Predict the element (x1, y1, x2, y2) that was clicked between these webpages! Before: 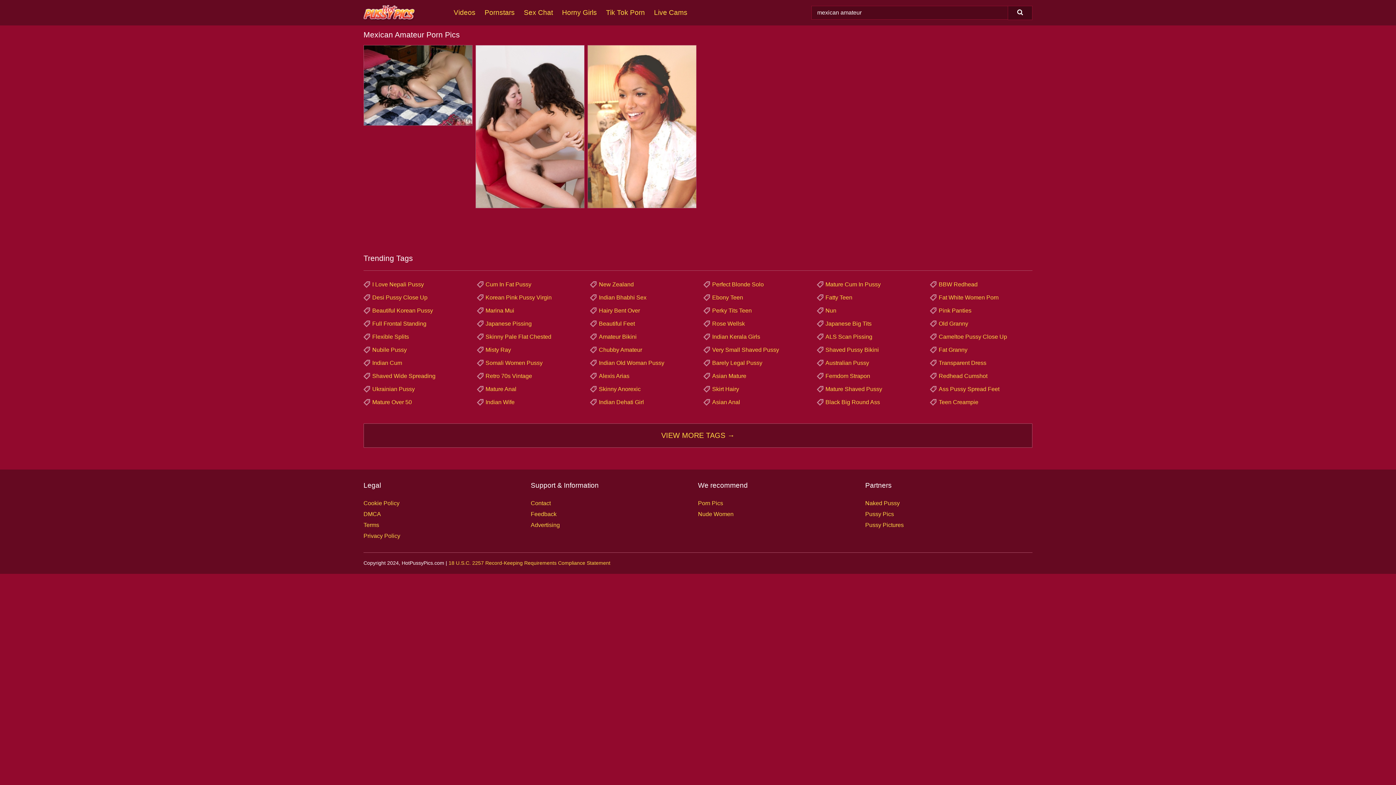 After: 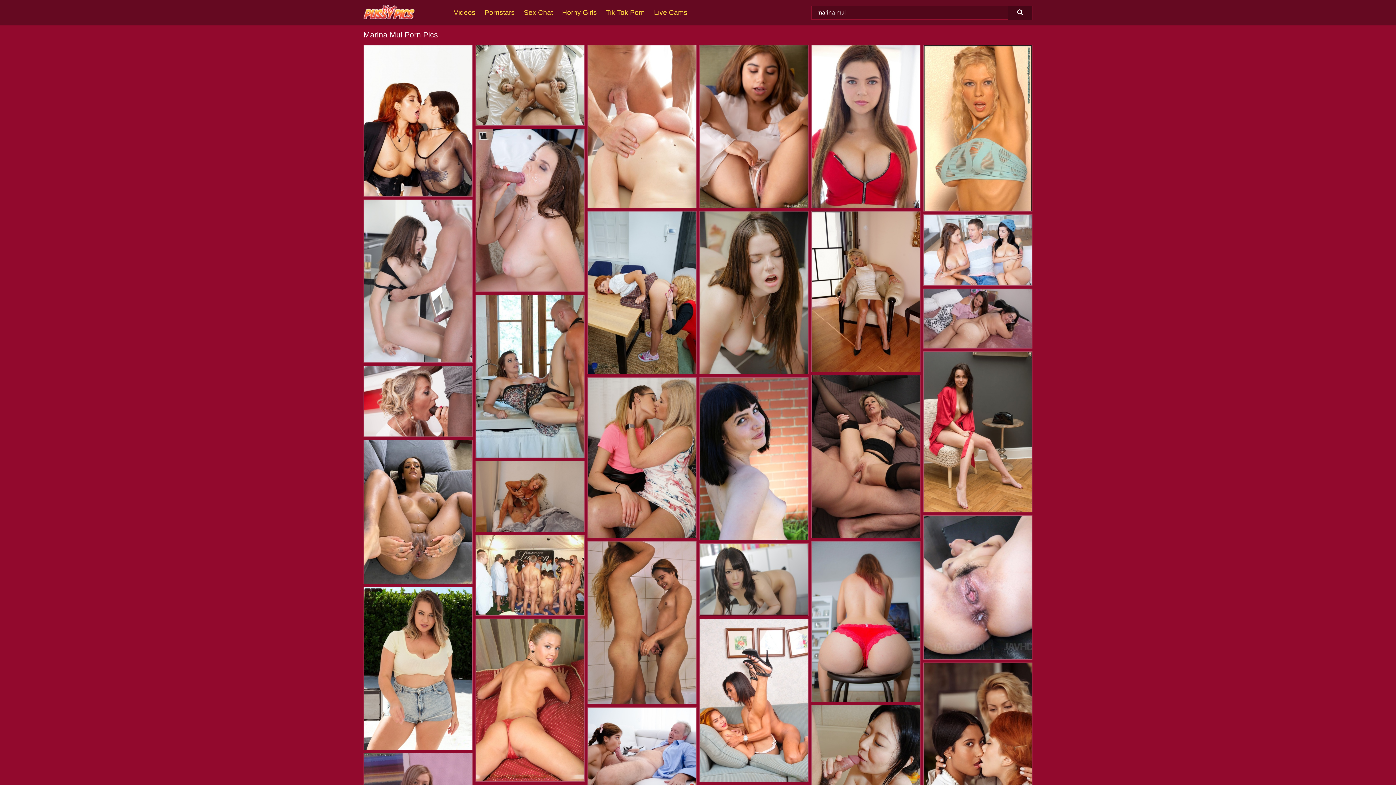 Action: bbox: (476, 307, 514, 313) label: Marina Mui